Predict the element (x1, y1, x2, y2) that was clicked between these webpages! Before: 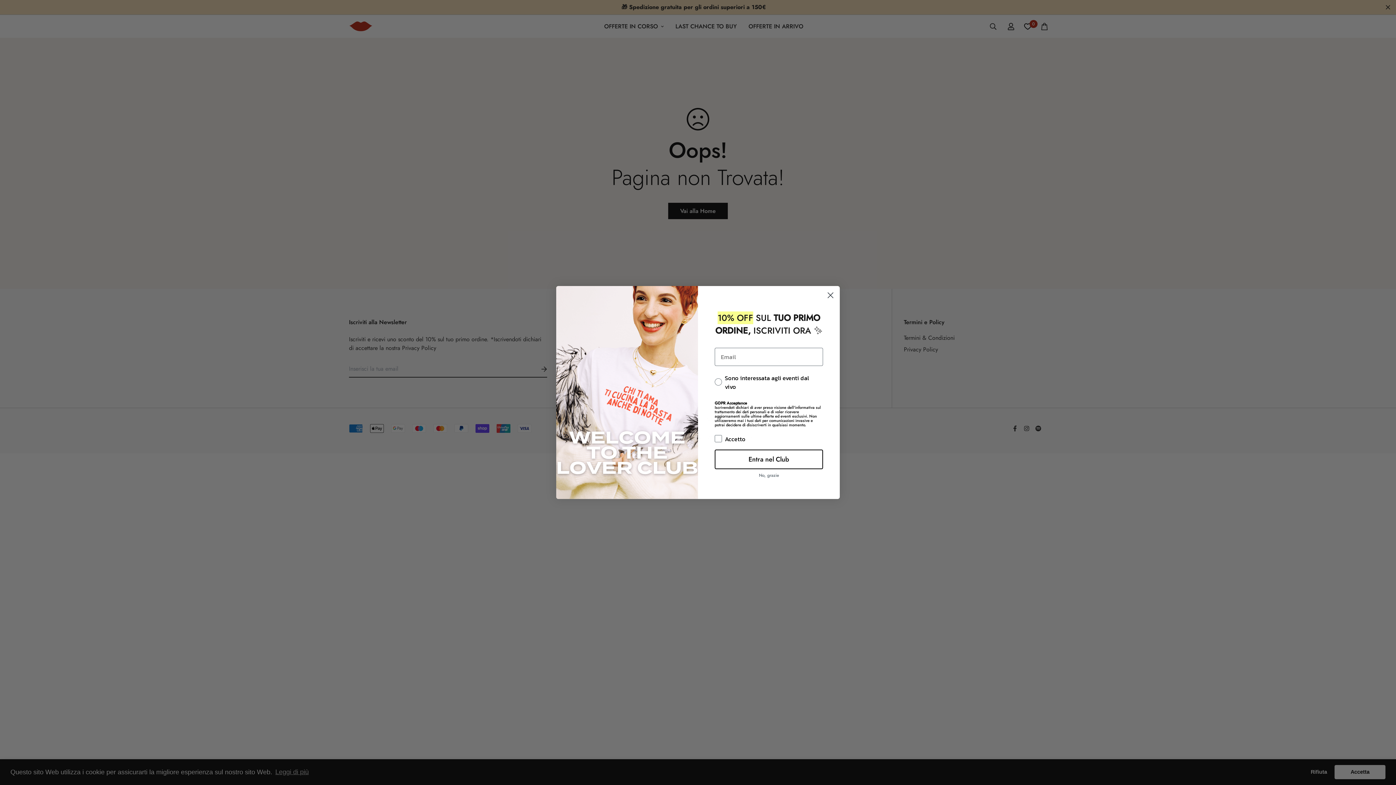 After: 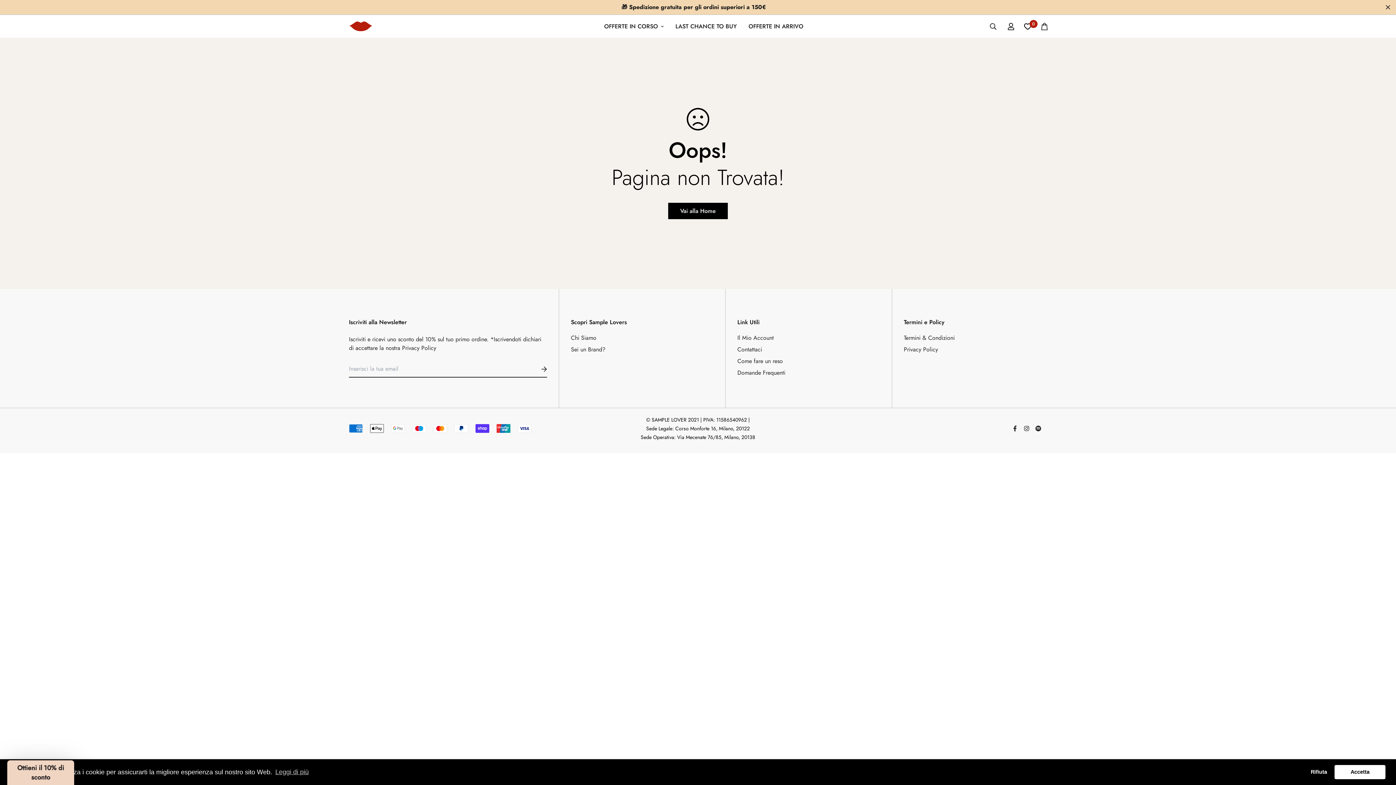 Action: label: Close dialog bbox: (824, 289, 837, 301)